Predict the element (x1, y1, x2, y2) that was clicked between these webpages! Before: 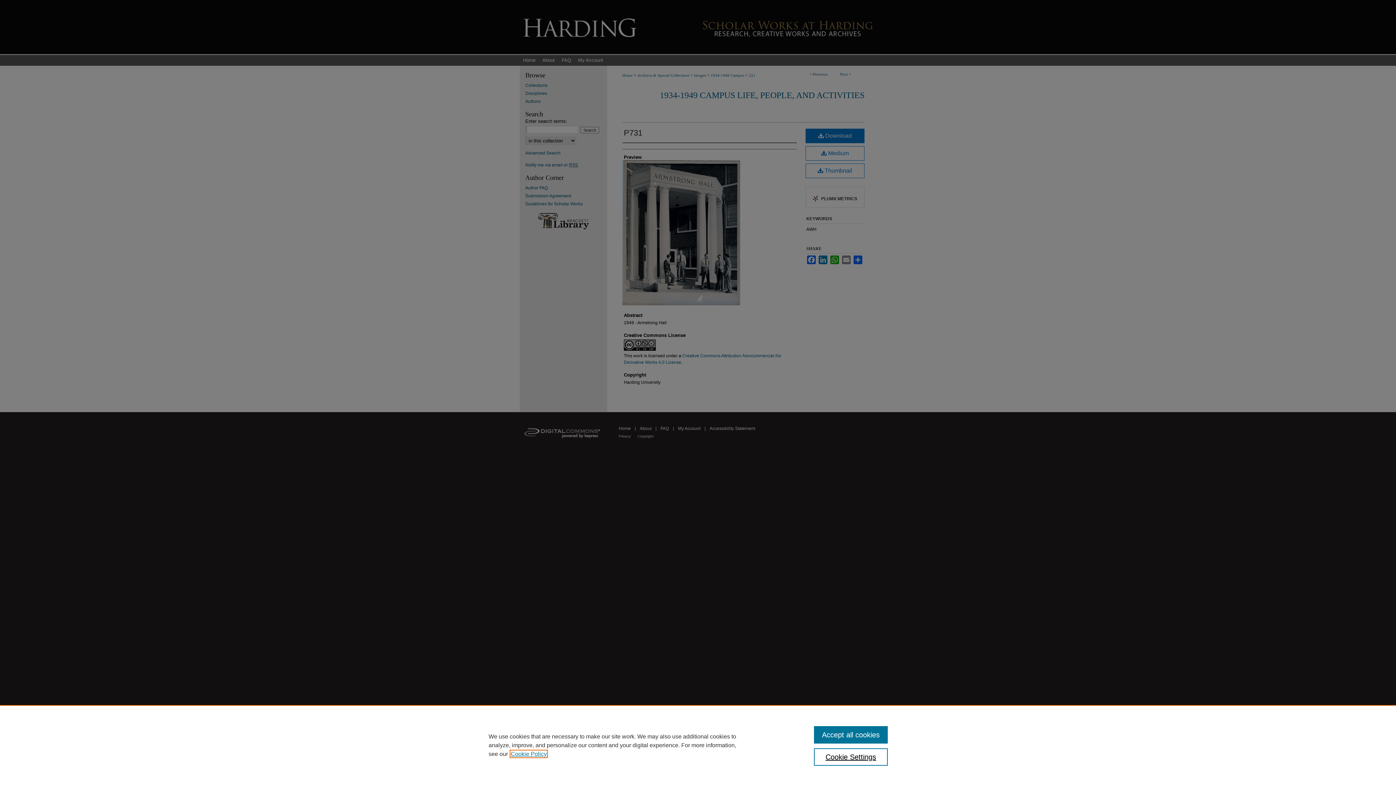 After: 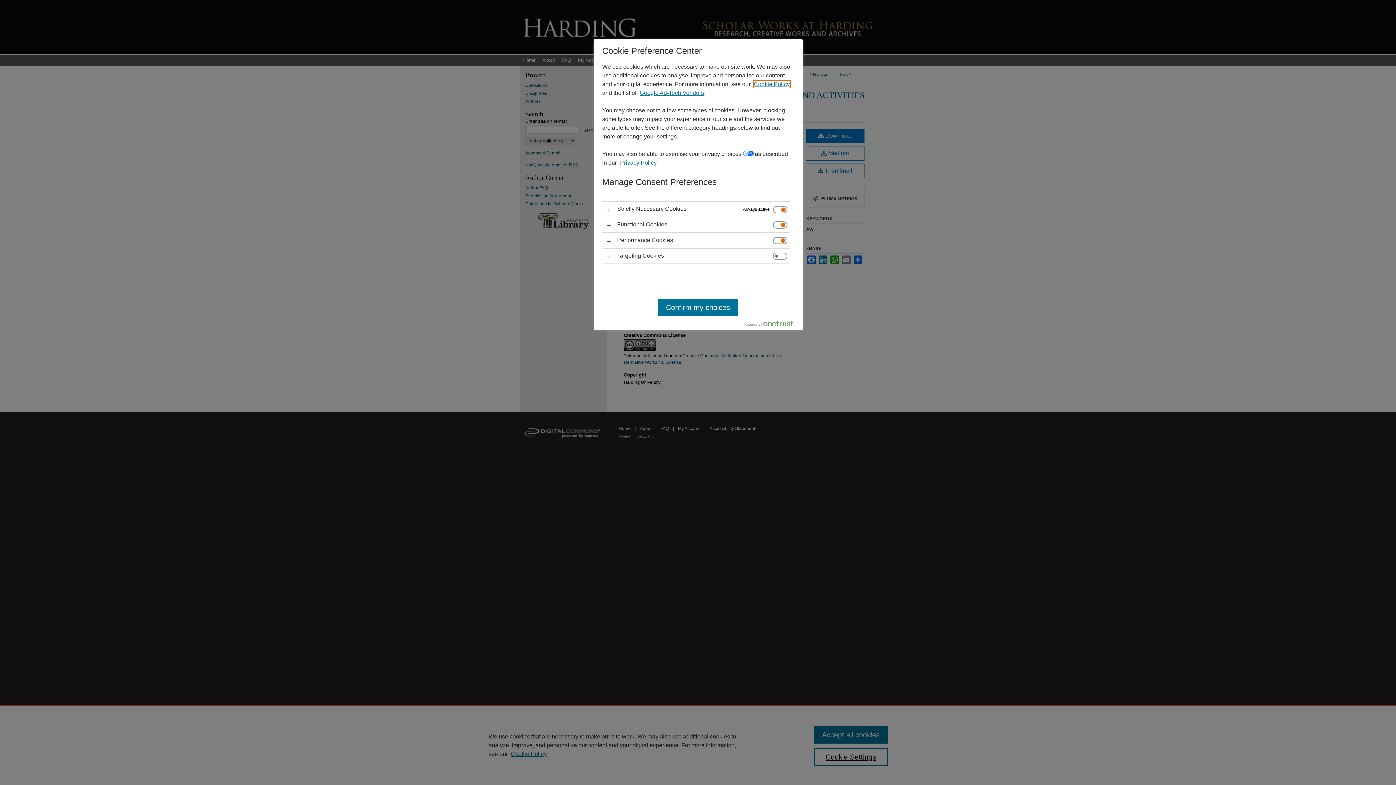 Action: label: Cookie Settings bbox: (814, 748, 887, 766)